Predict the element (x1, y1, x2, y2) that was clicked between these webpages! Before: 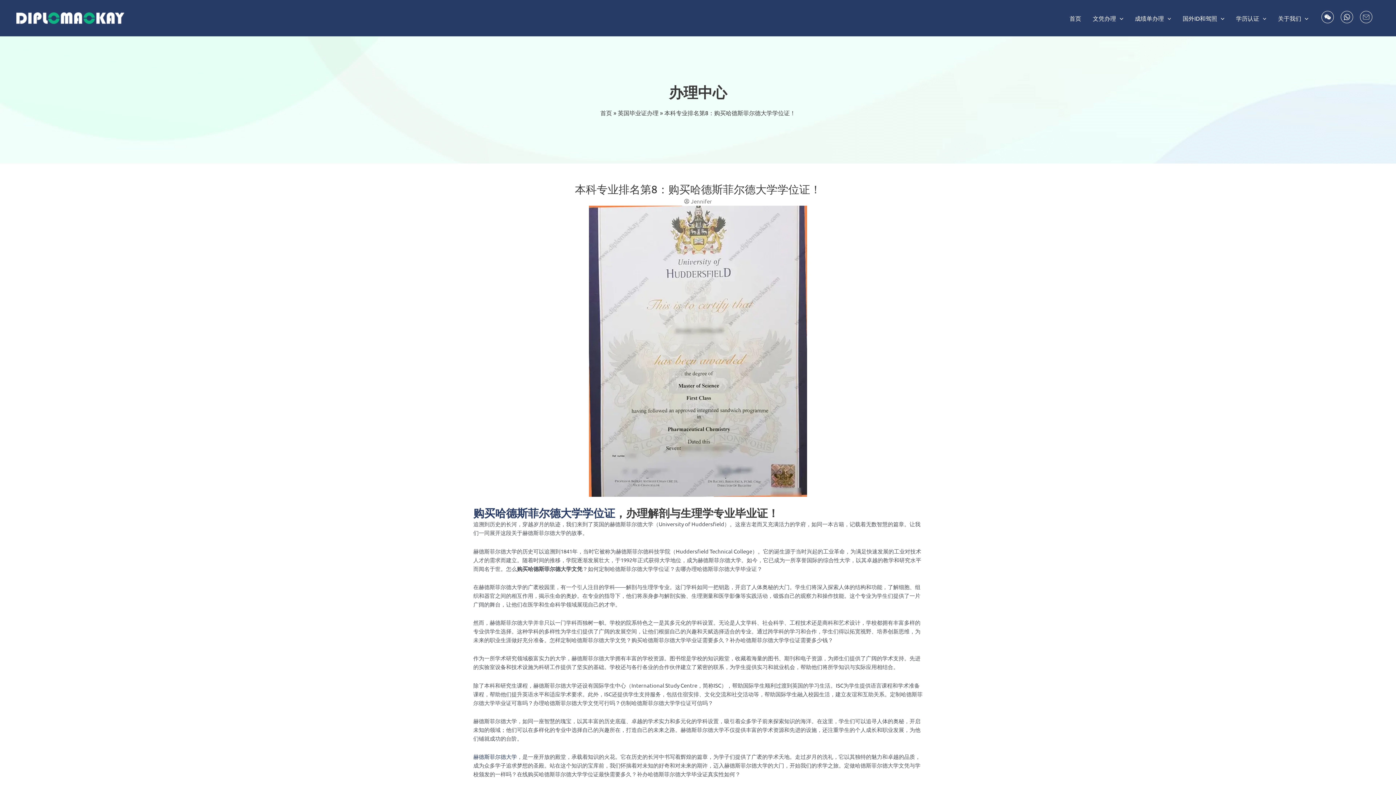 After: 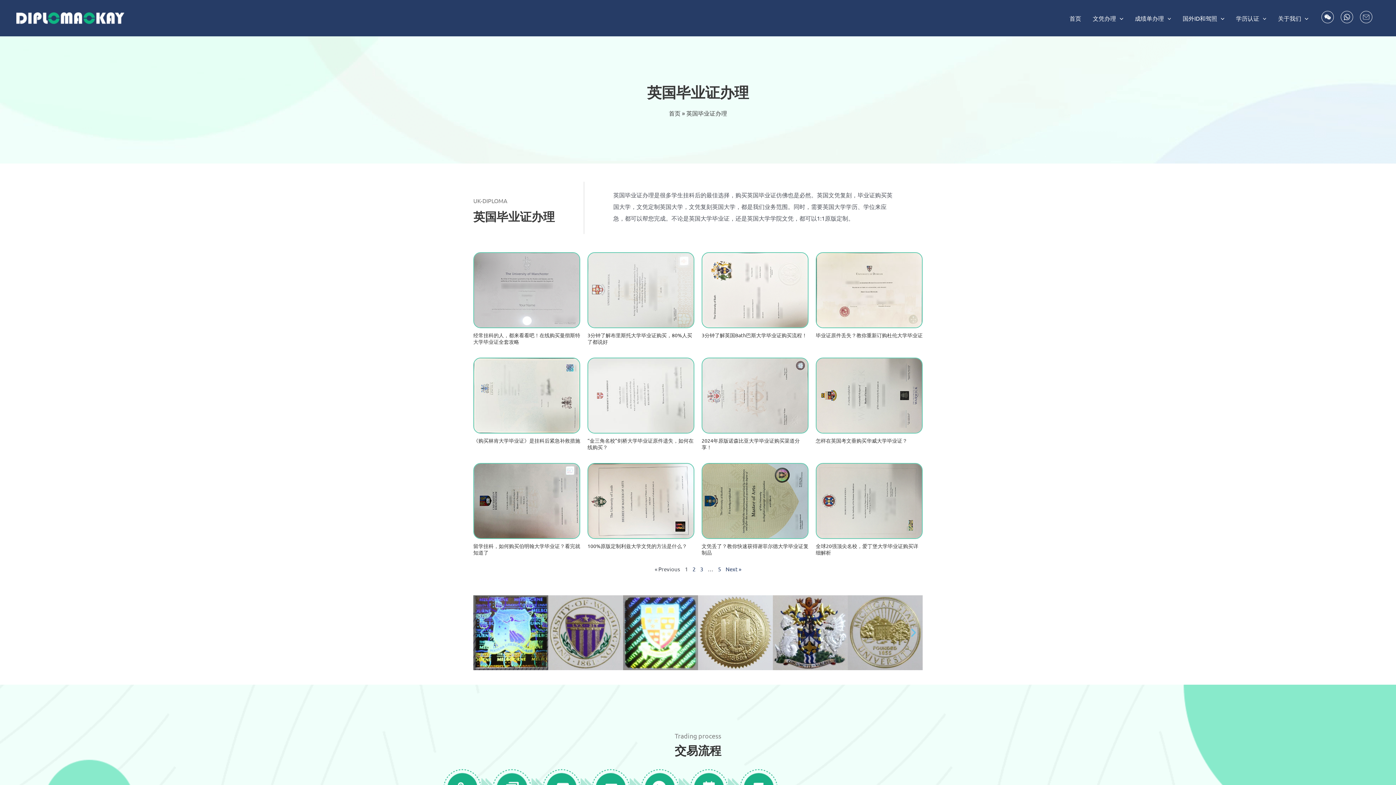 Action: label: 英国毕业证办理 bbox: (618, 109, 658, 116)